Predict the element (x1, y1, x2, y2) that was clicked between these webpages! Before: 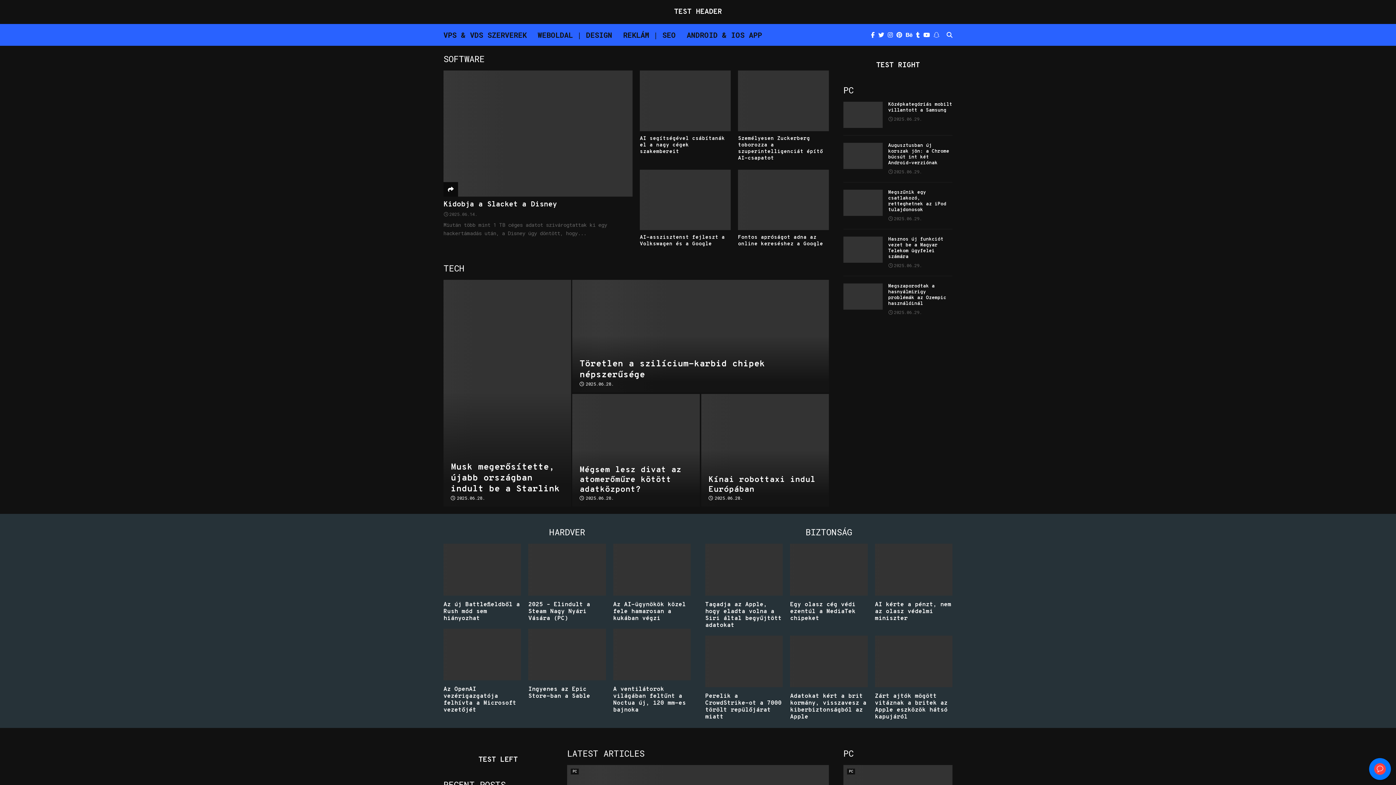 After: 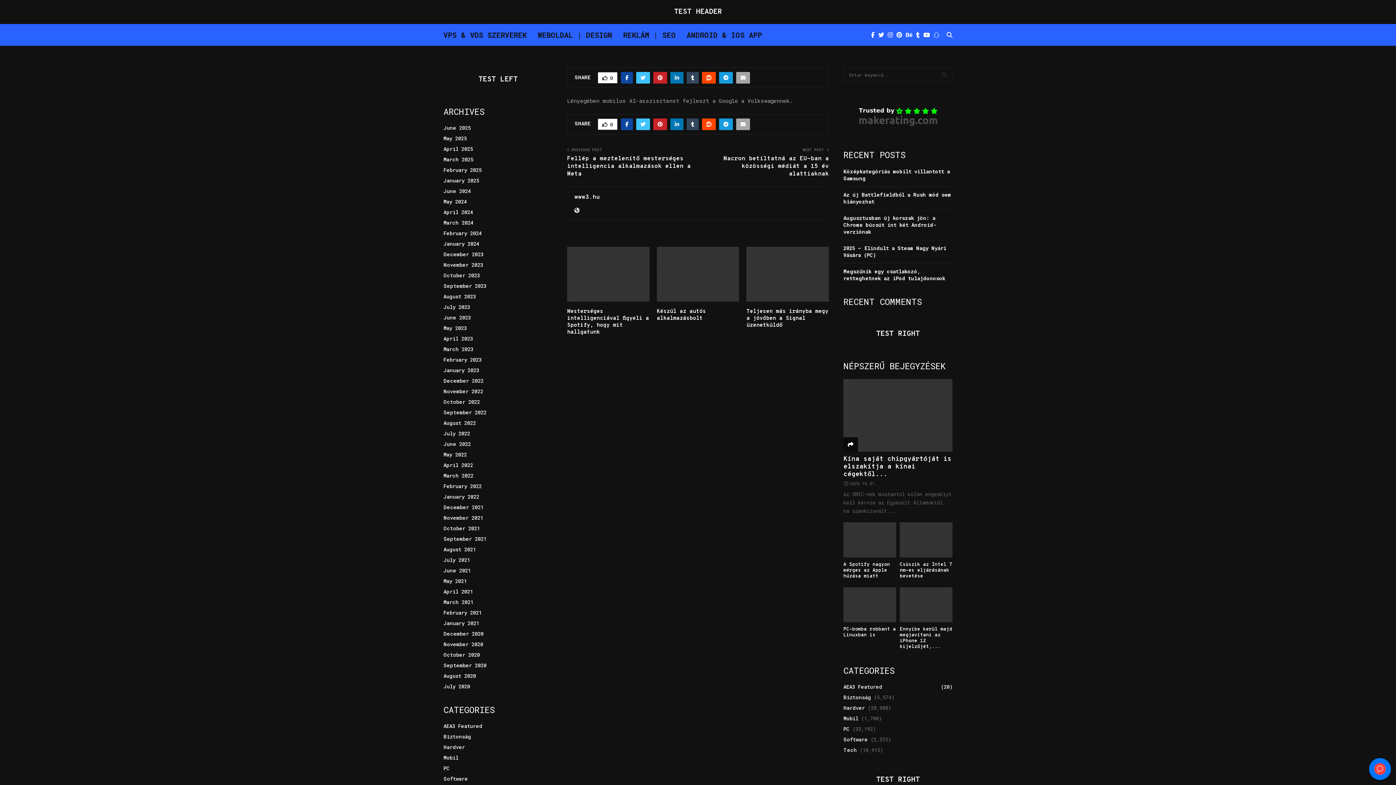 Action: bbox: (640, 169, 730, 230)